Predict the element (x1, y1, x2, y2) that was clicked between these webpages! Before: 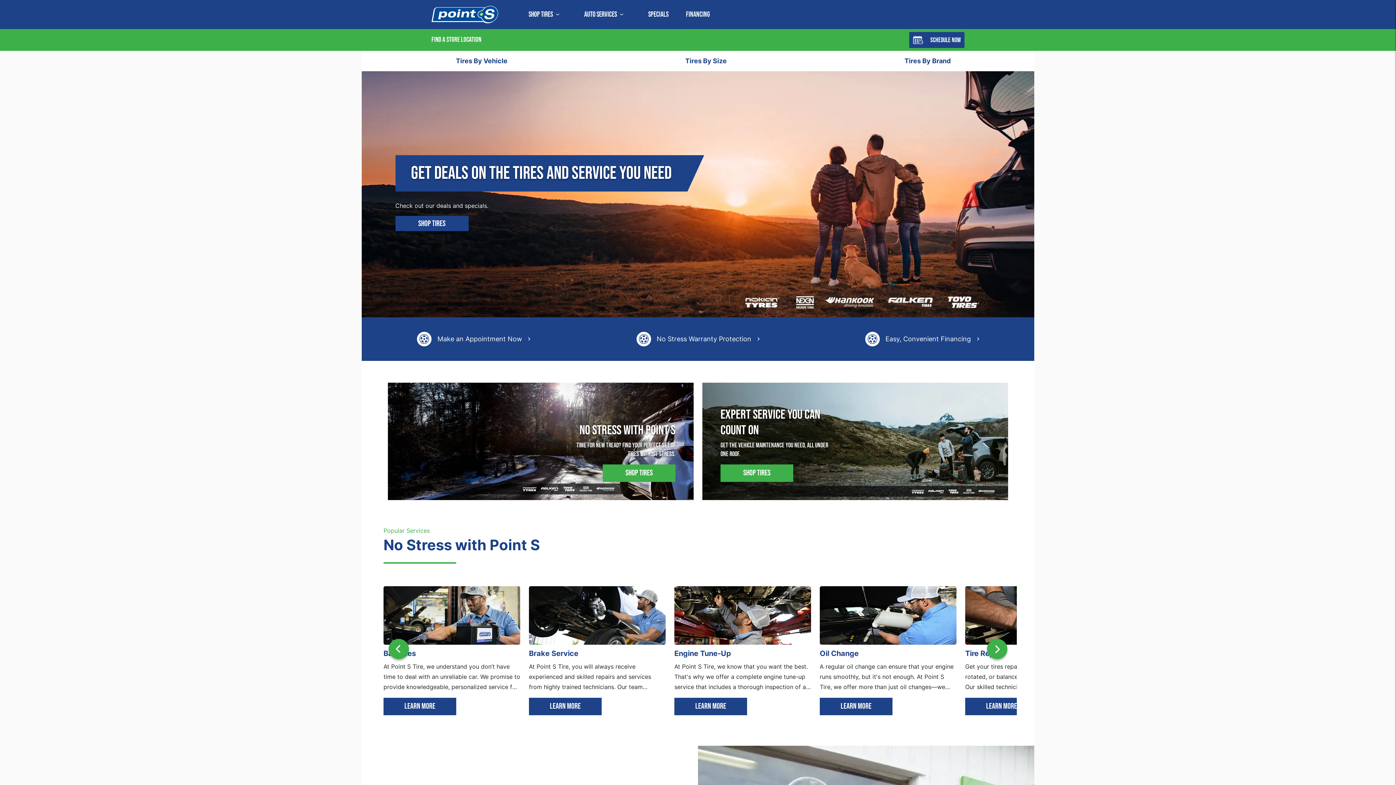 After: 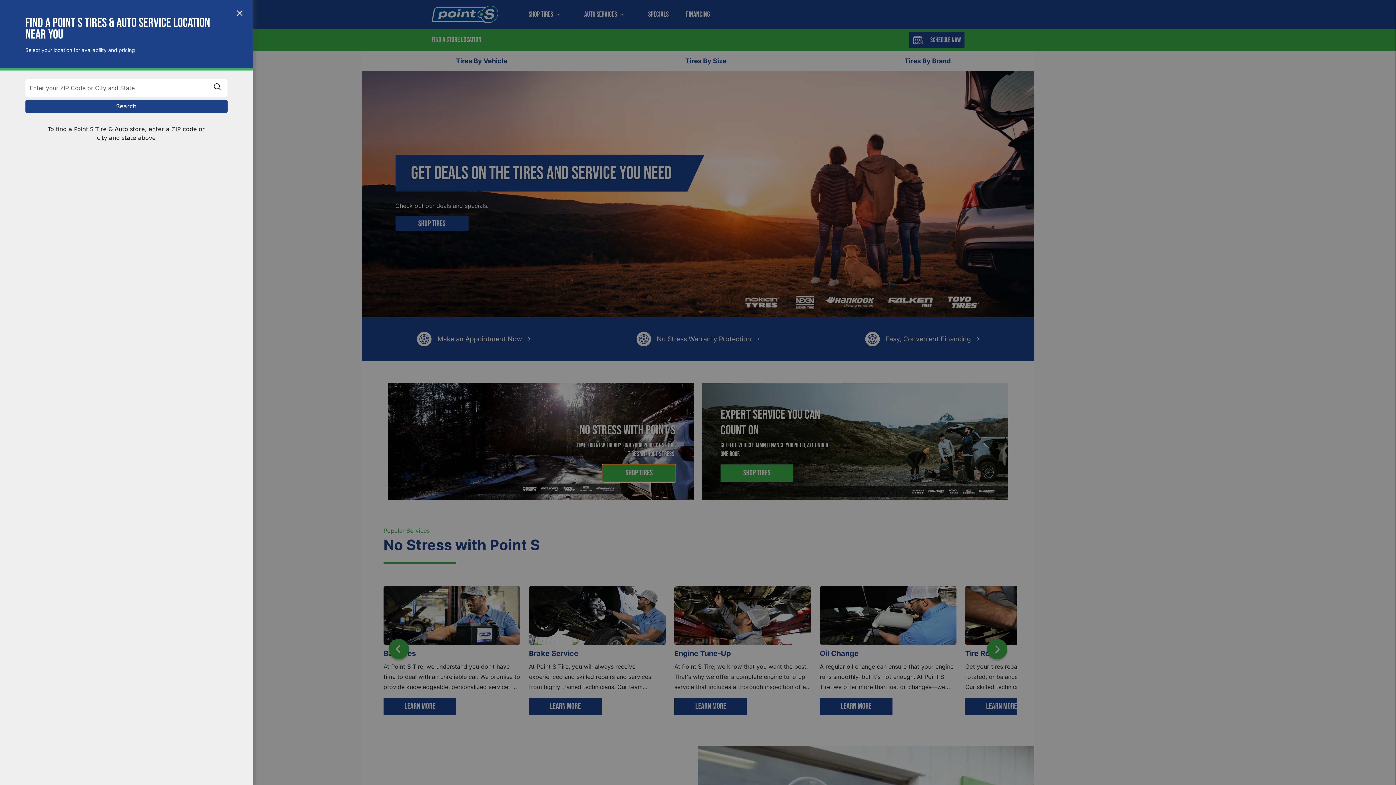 Action: bbox: (602, 464, 675, 482) label: SHOP TIRES